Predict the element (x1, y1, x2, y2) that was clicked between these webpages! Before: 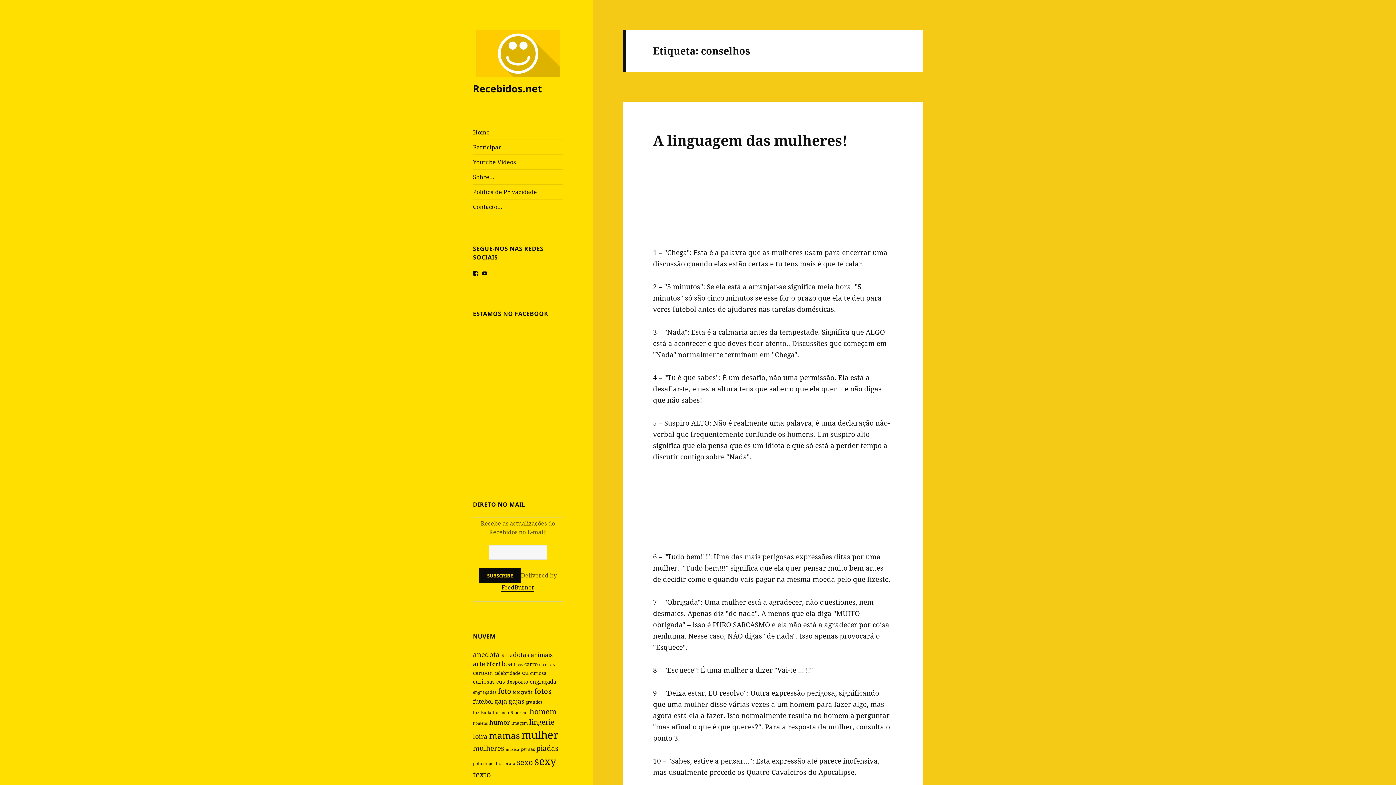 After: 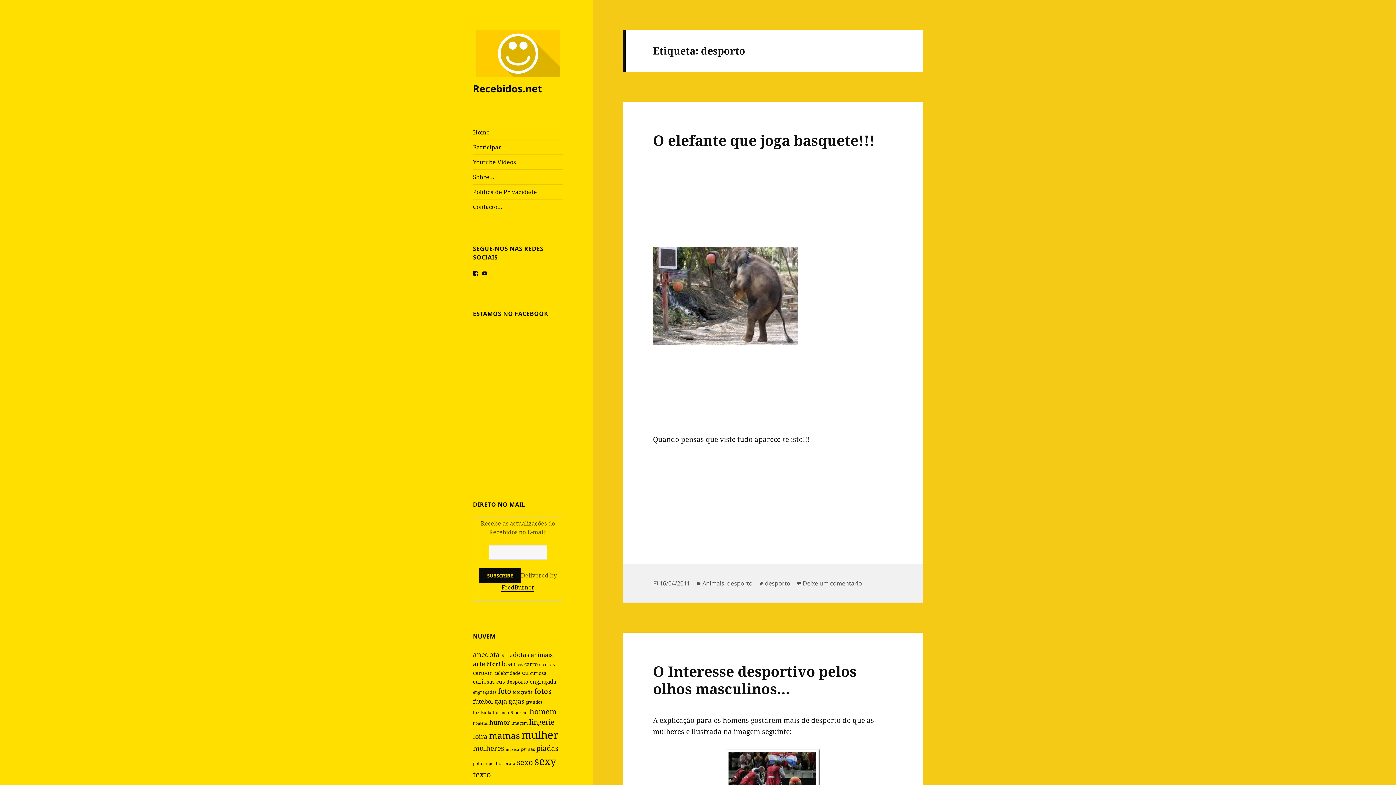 Action: label: desporto (11 itens) bbox: (506, 678, 528, 685)